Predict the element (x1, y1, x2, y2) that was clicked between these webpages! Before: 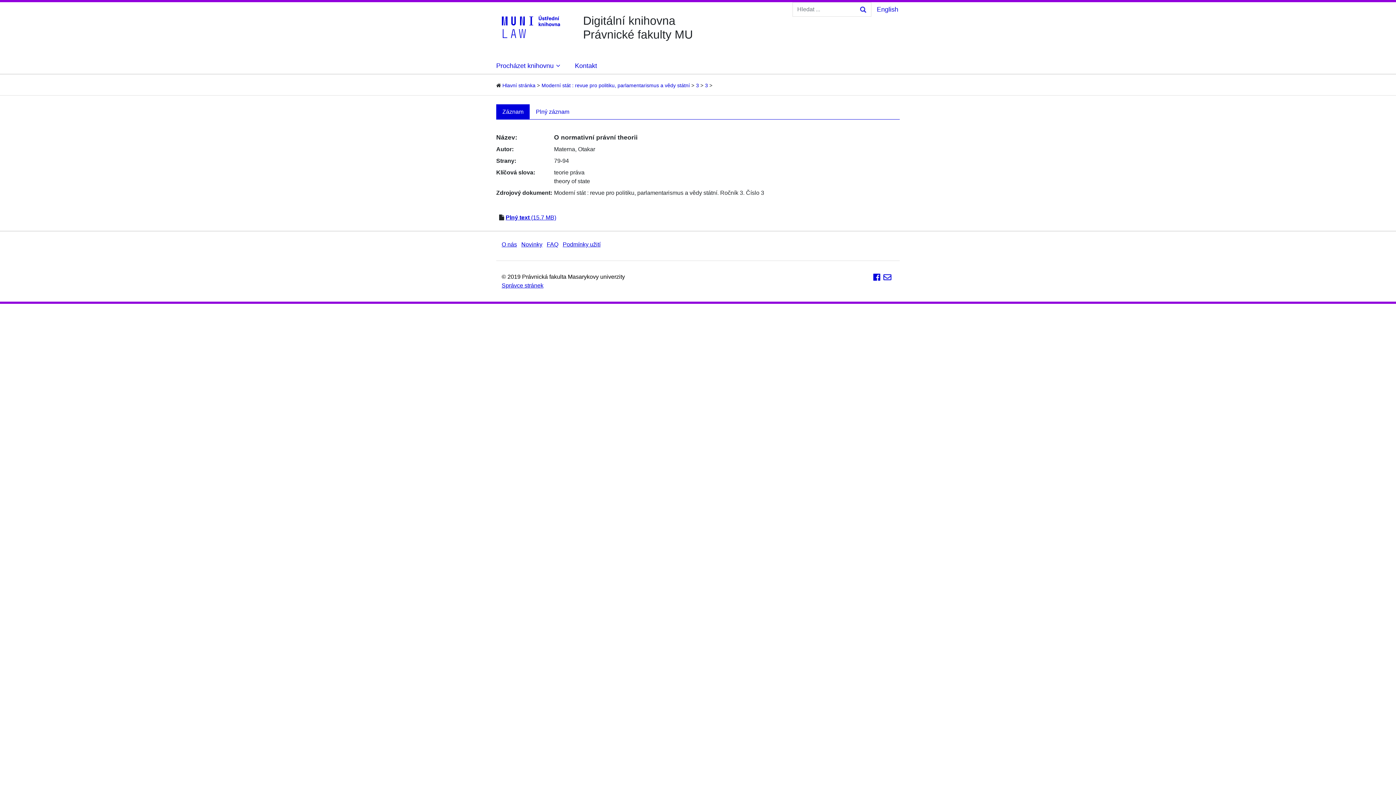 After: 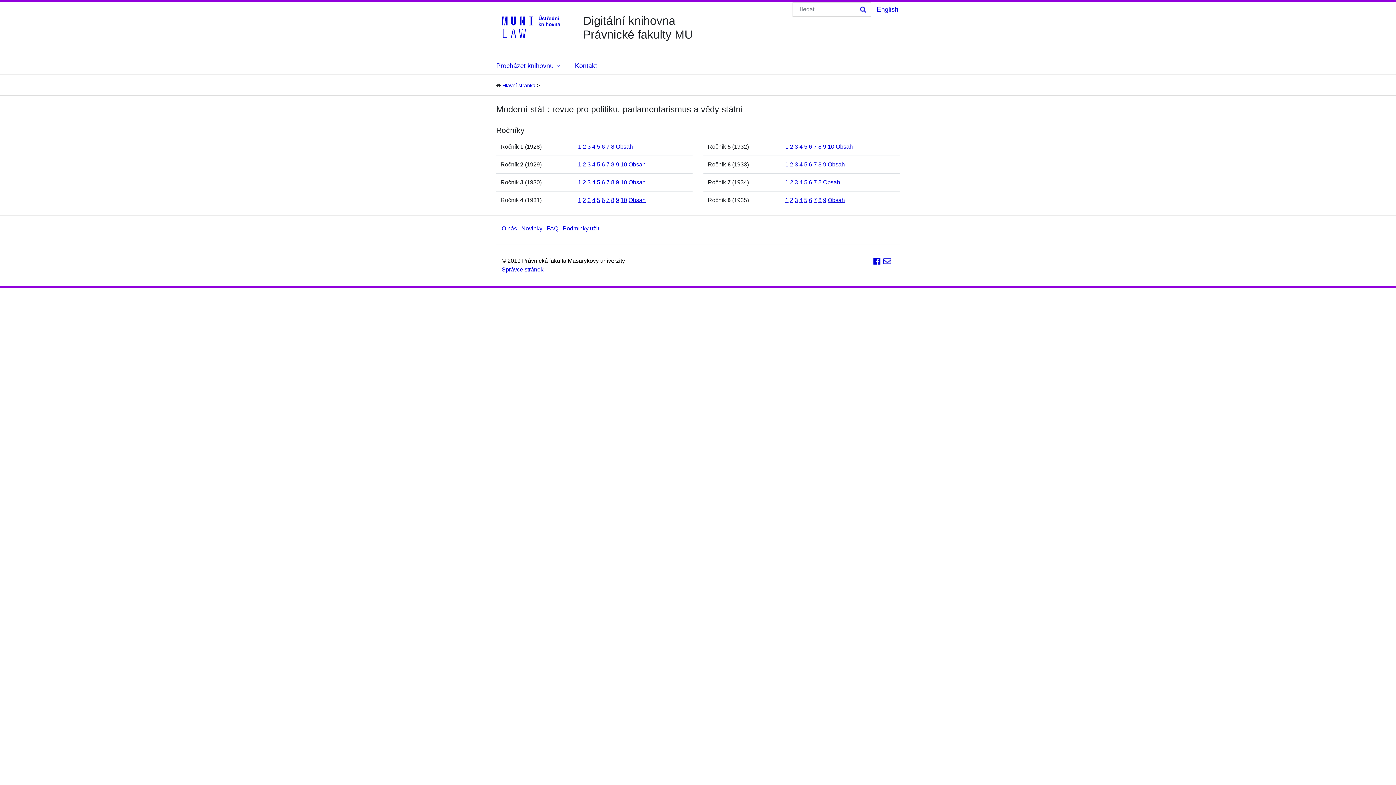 Action: label: Moderní stát : revue pro politiku, parlamentarismus a vědy státní  bbox: (541, 82, 691, 88)